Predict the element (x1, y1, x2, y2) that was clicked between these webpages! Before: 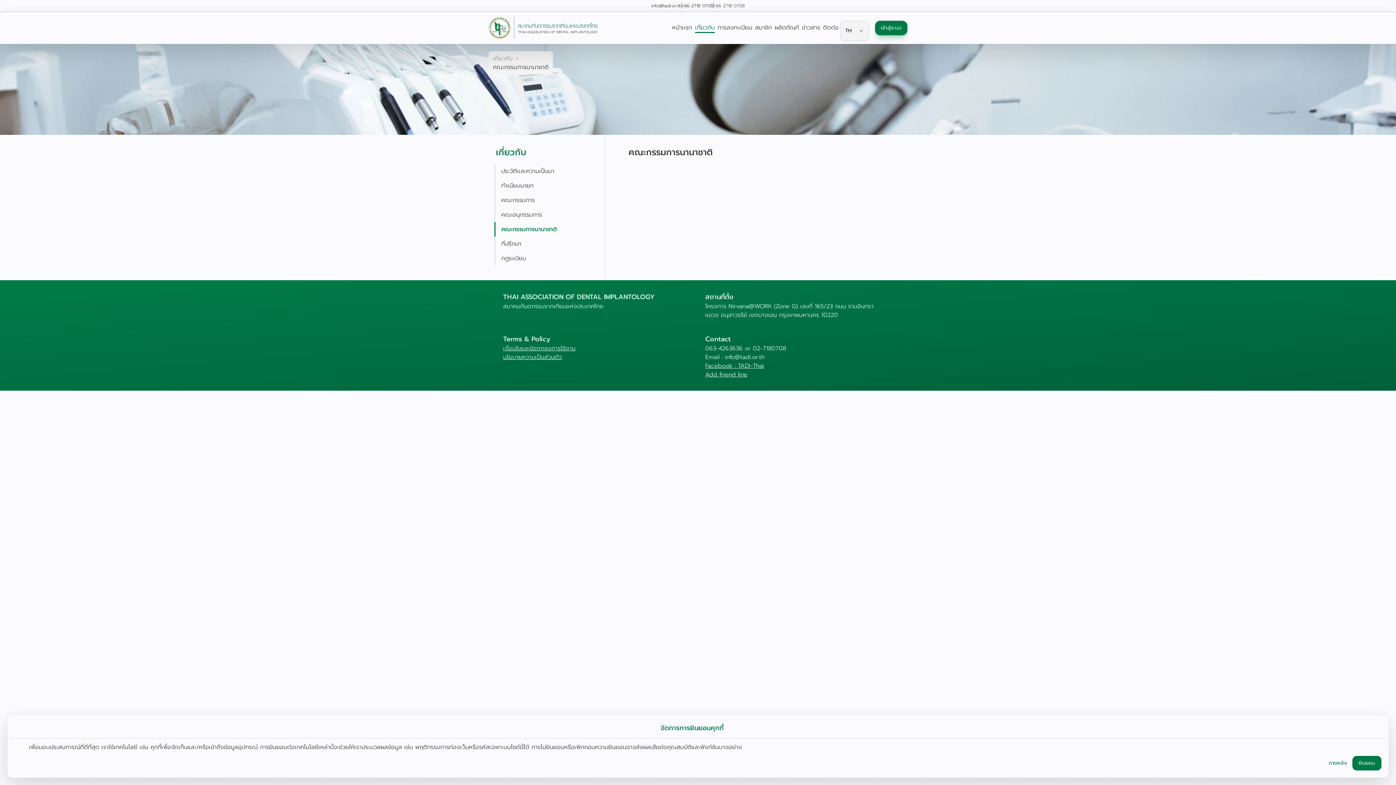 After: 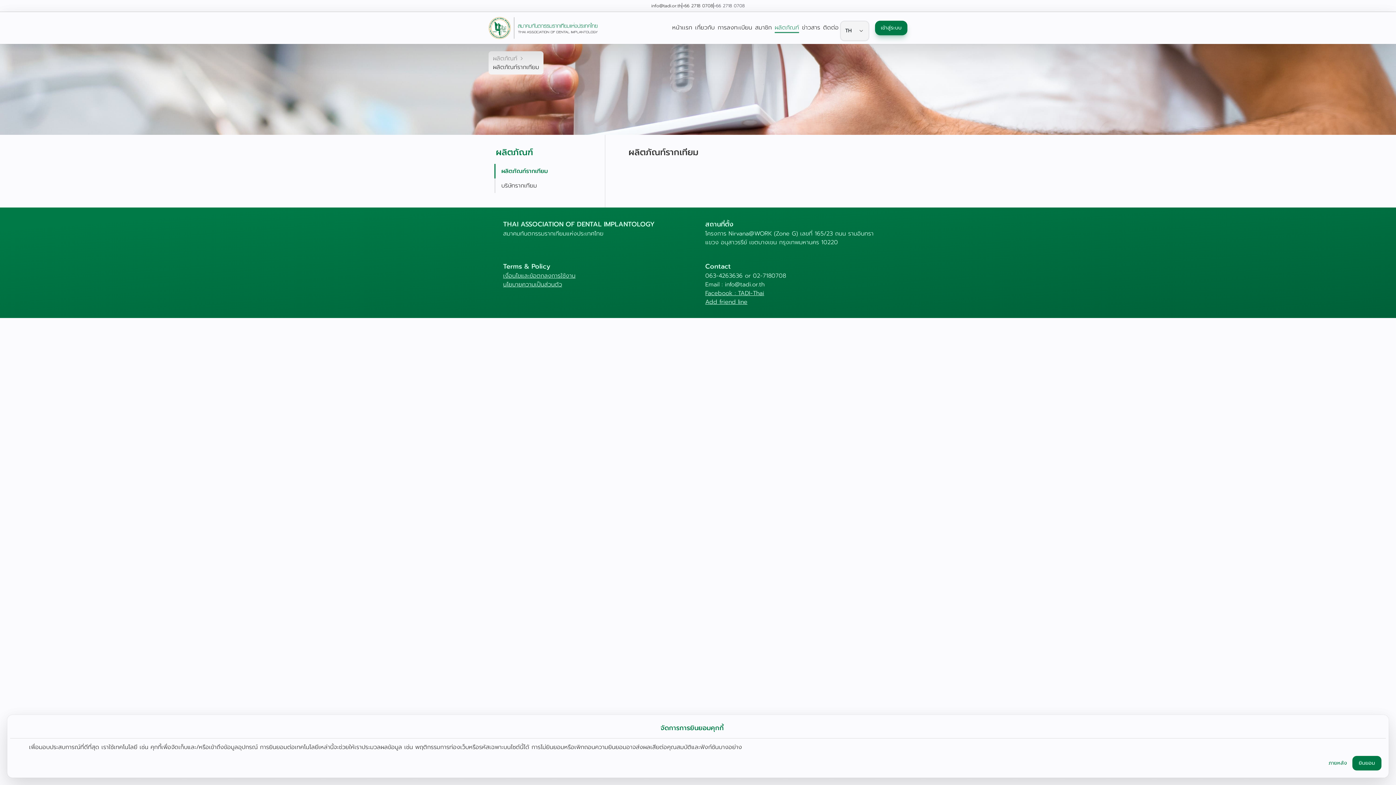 Action: bbox: (774, 23, 799, 32) label: ผลิตภัณฑ์